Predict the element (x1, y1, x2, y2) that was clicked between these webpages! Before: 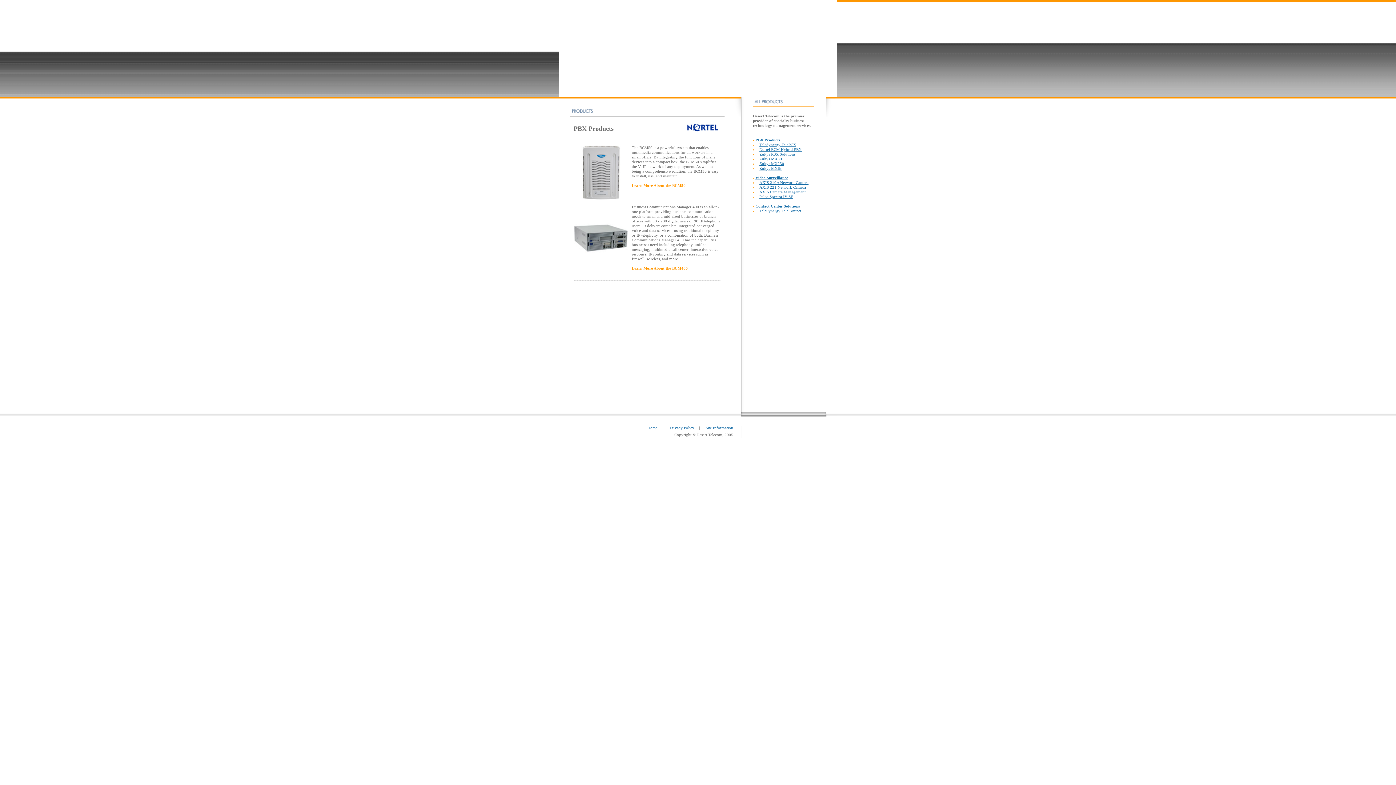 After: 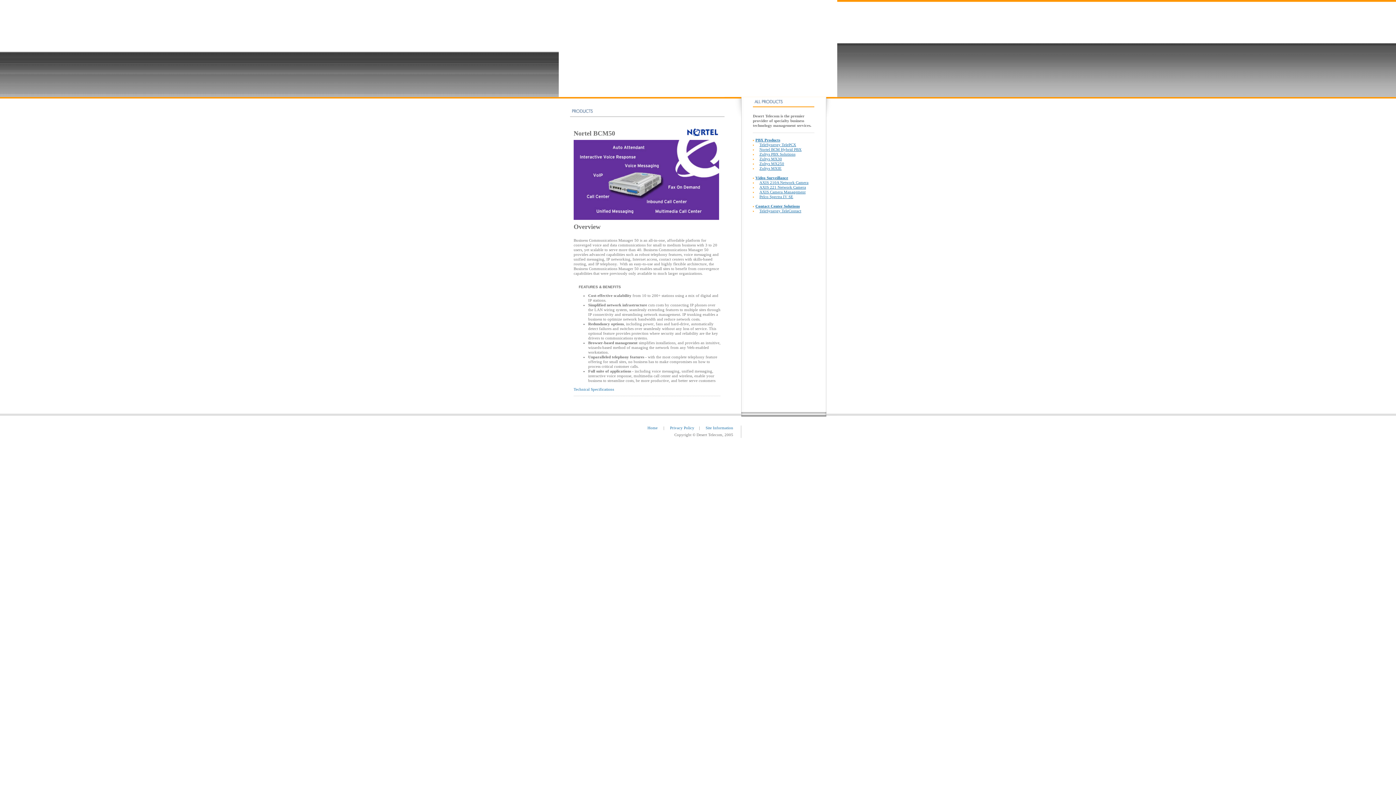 Action: bbox: (632, 183, 685, 187) label: Learn More About the BCM50